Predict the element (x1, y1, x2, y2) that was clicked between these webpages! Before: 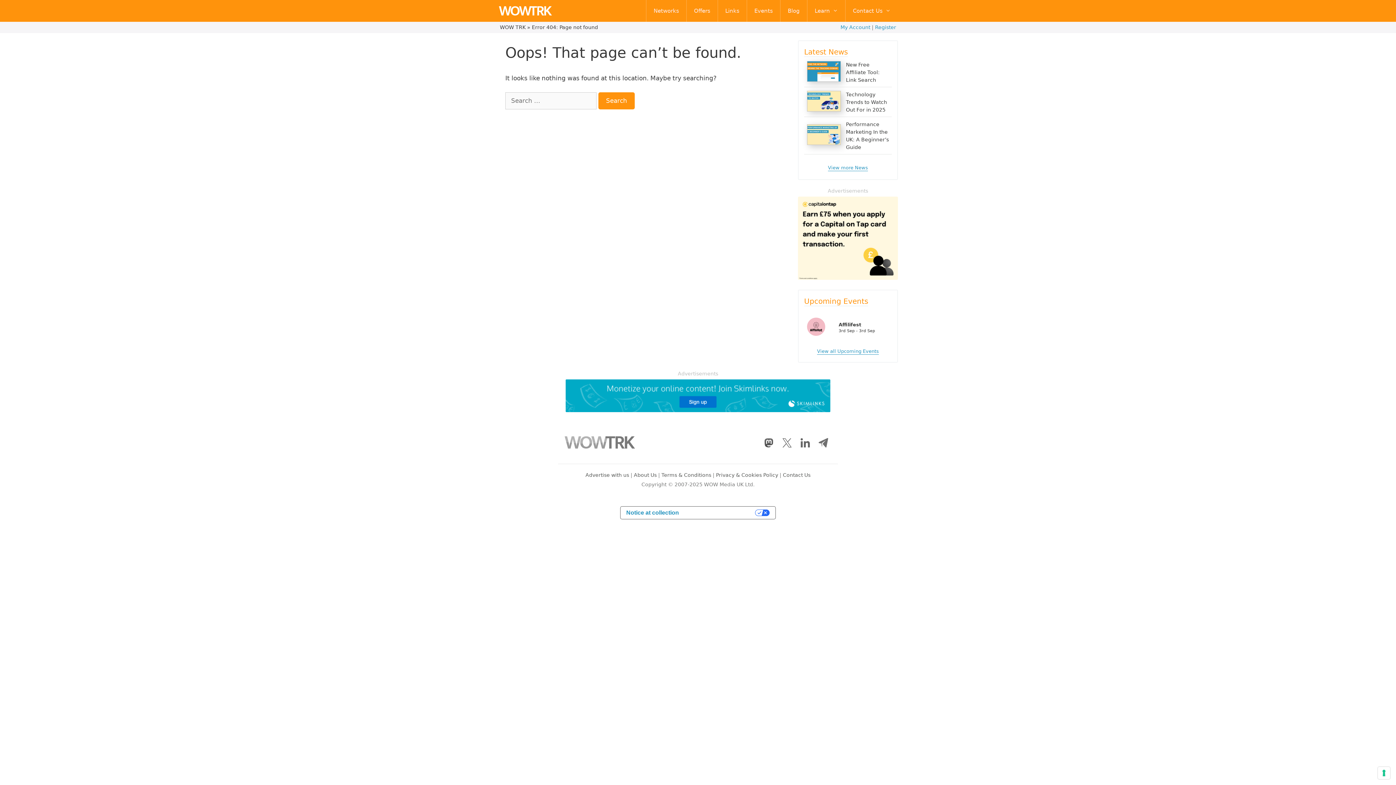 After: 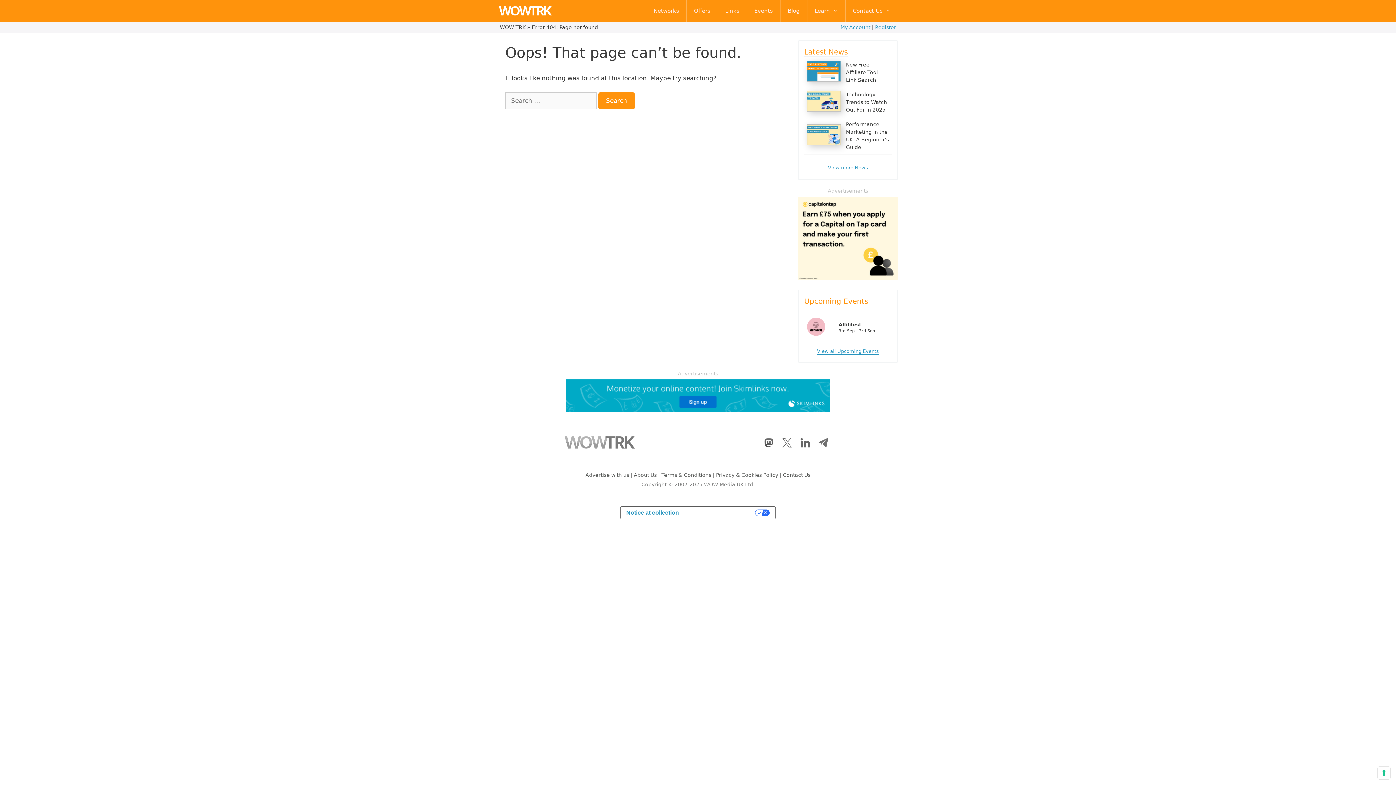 Action: bbox: (798, 274, 898, 281) label: Capital on Tap